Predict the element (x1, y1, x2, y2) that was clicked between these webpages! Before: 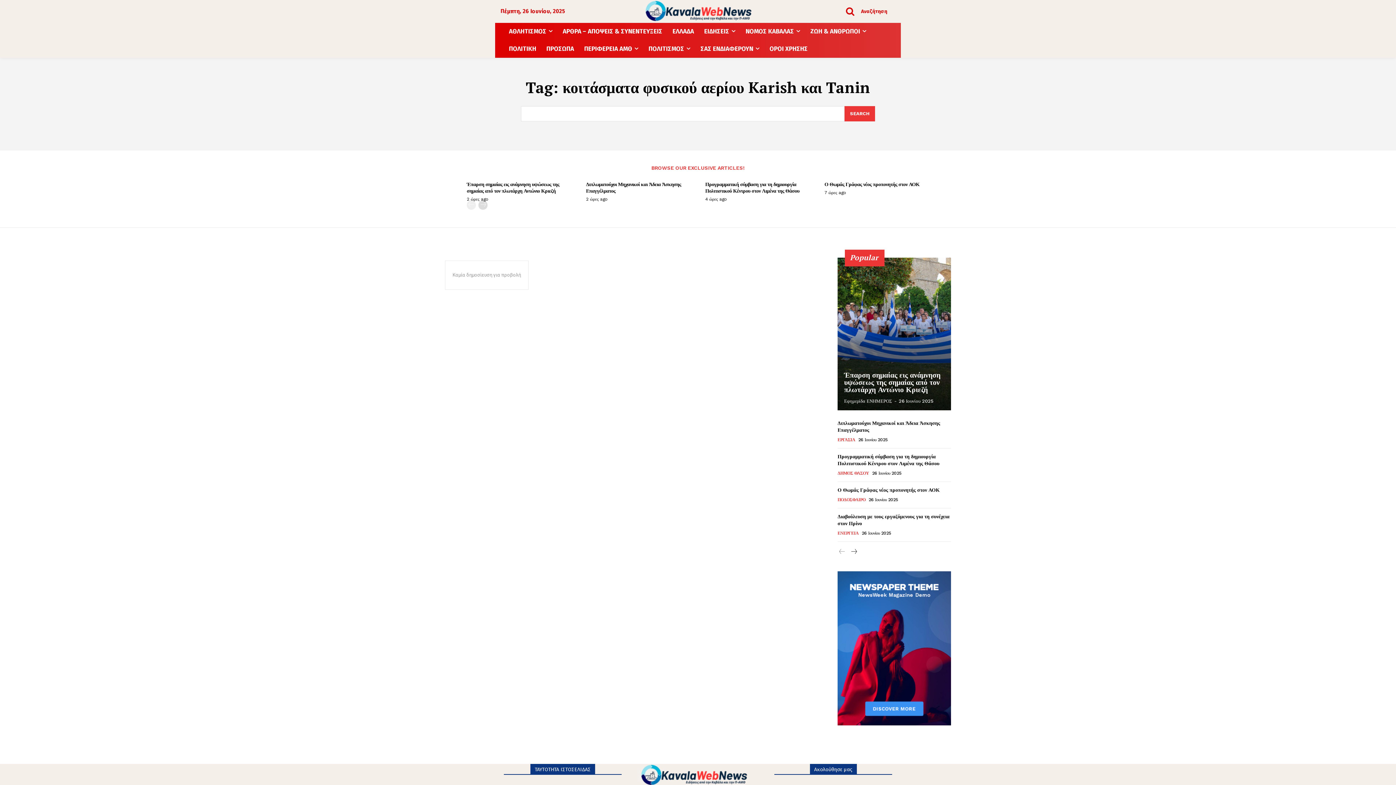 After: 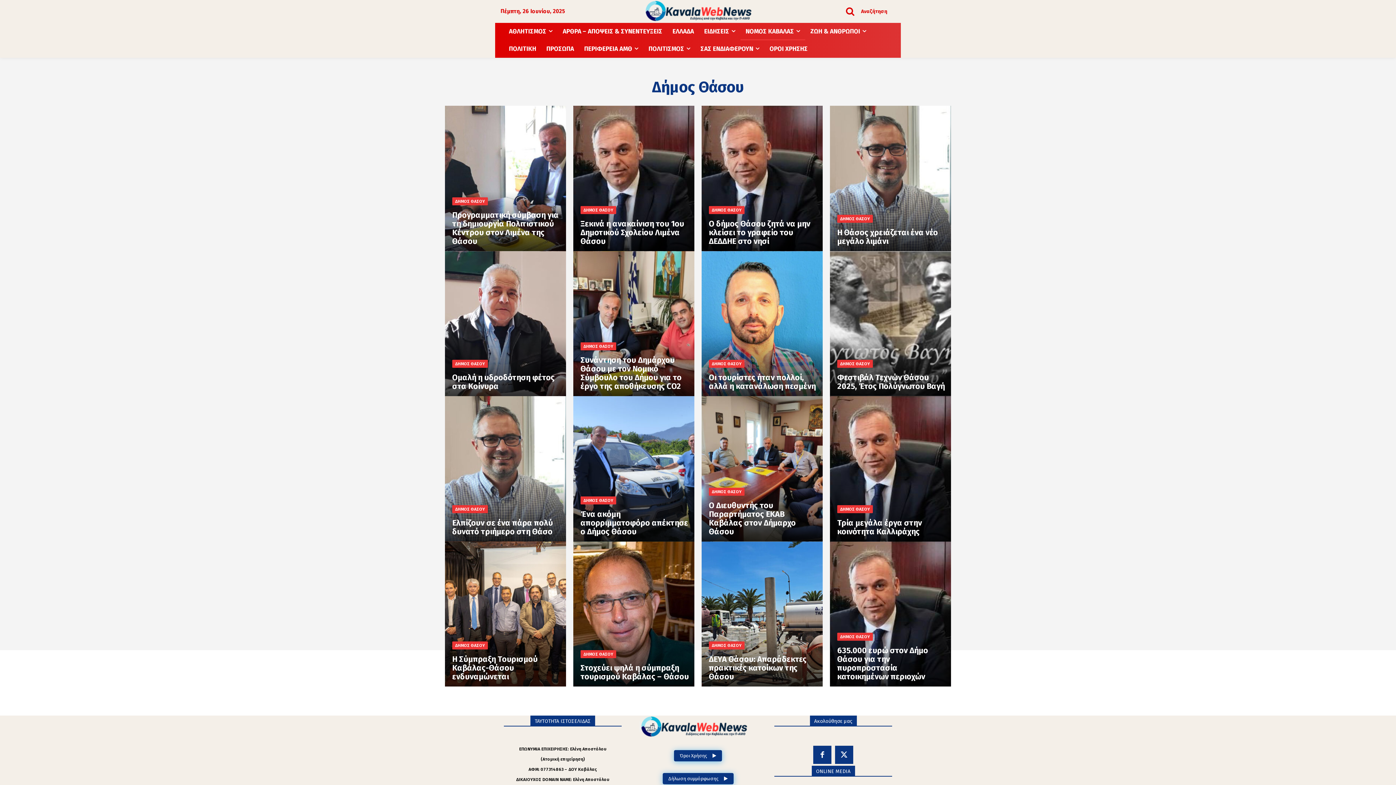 Action: label: ΔΗΜΟΣ ΘΑΣΟΥ bbox: (837, 470, 869, 476)